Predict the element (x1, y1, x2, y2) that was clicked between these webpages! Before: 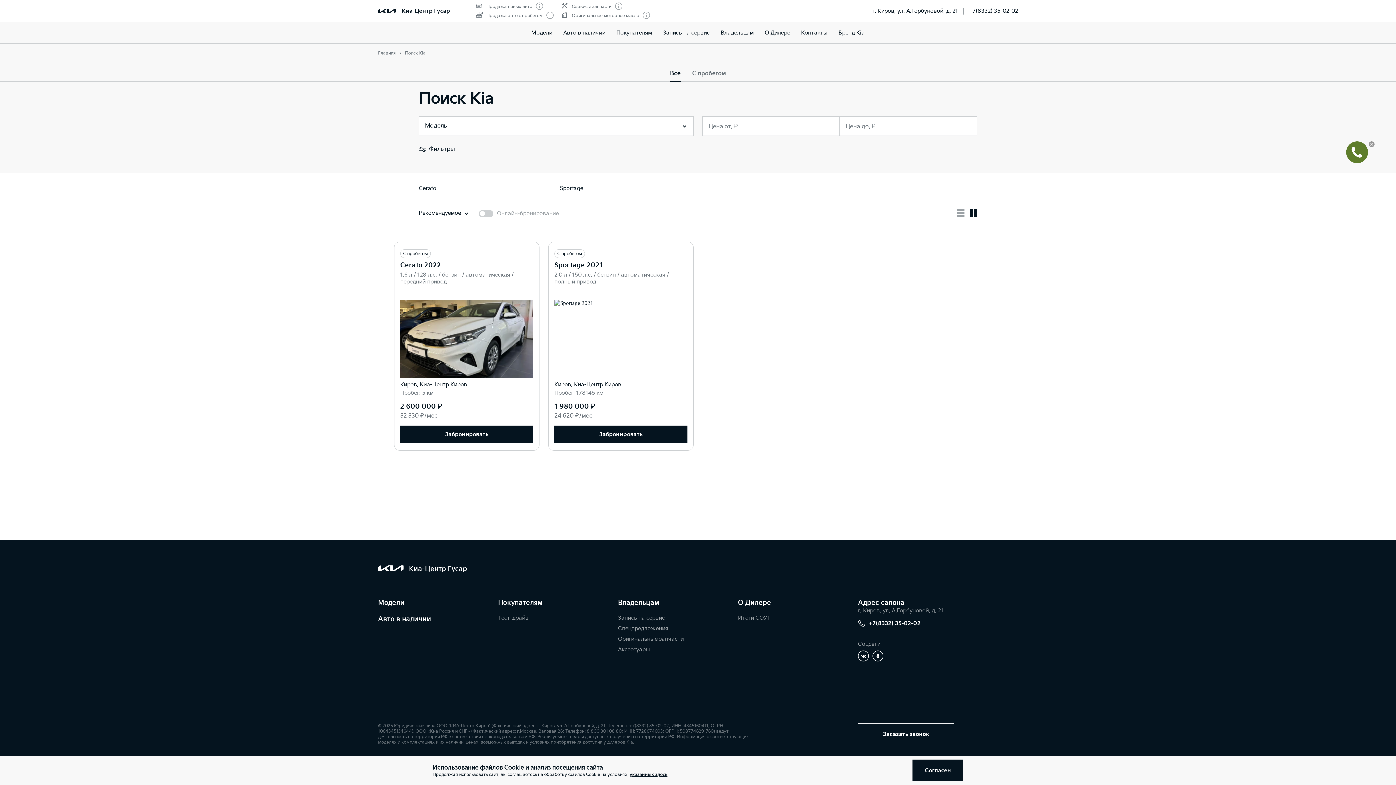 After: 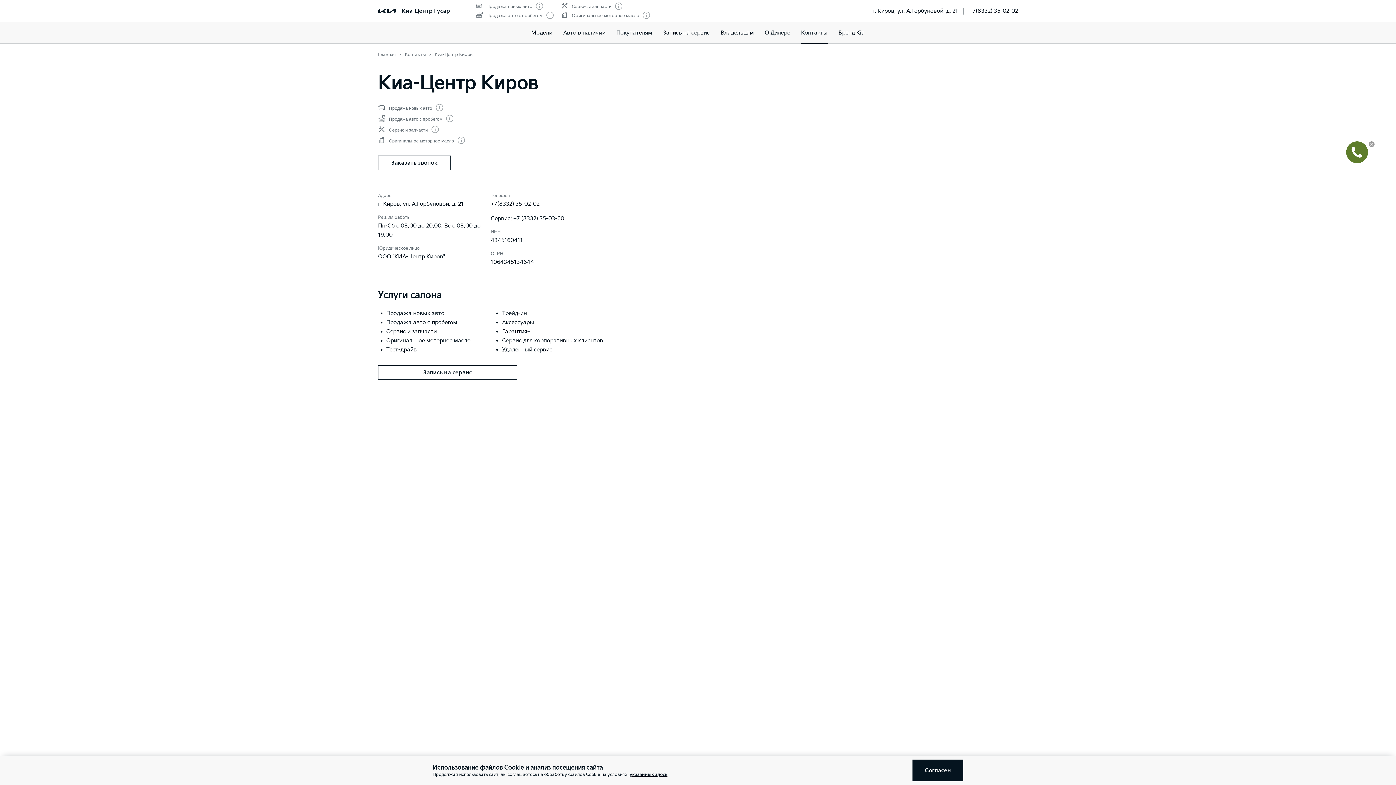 Action: bbox: (801, 21, 827, 43) label: Контакты